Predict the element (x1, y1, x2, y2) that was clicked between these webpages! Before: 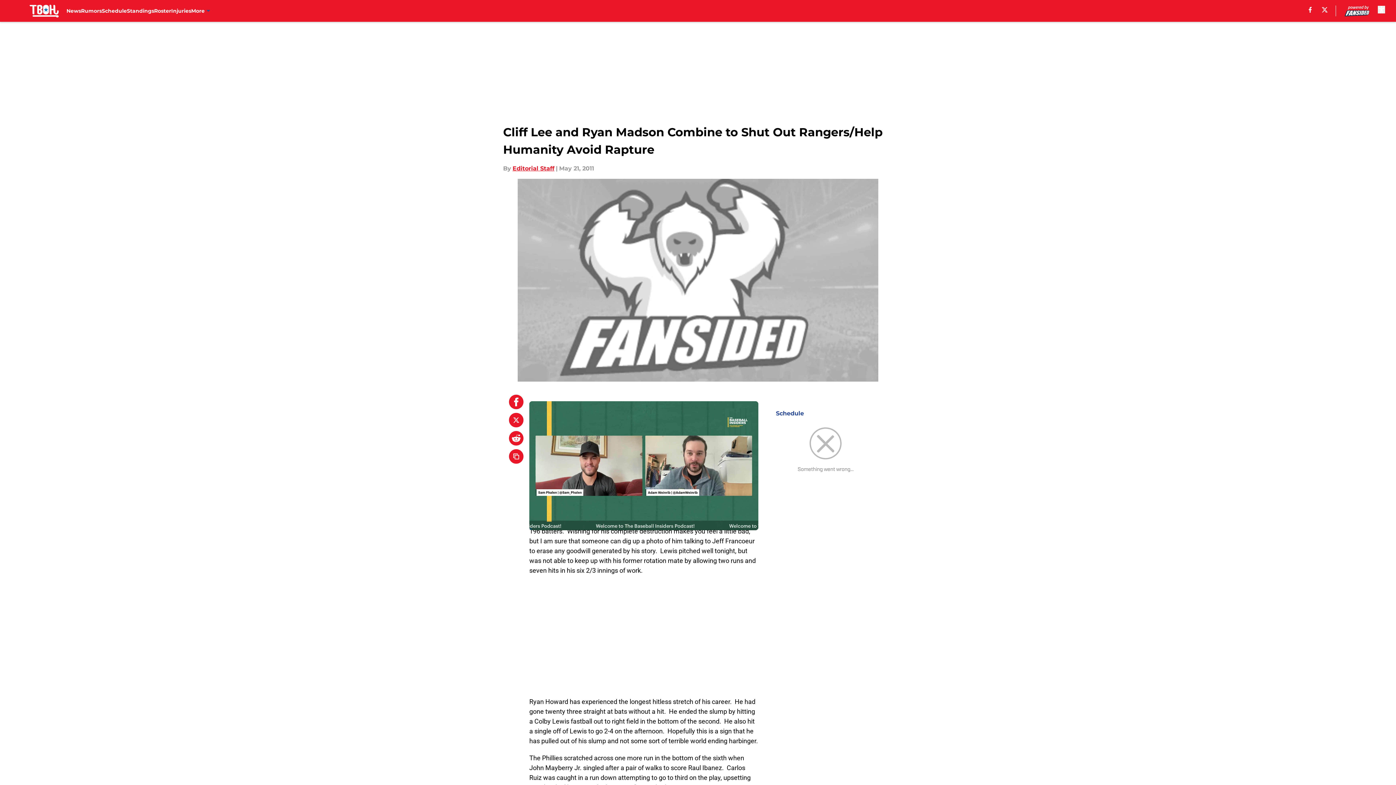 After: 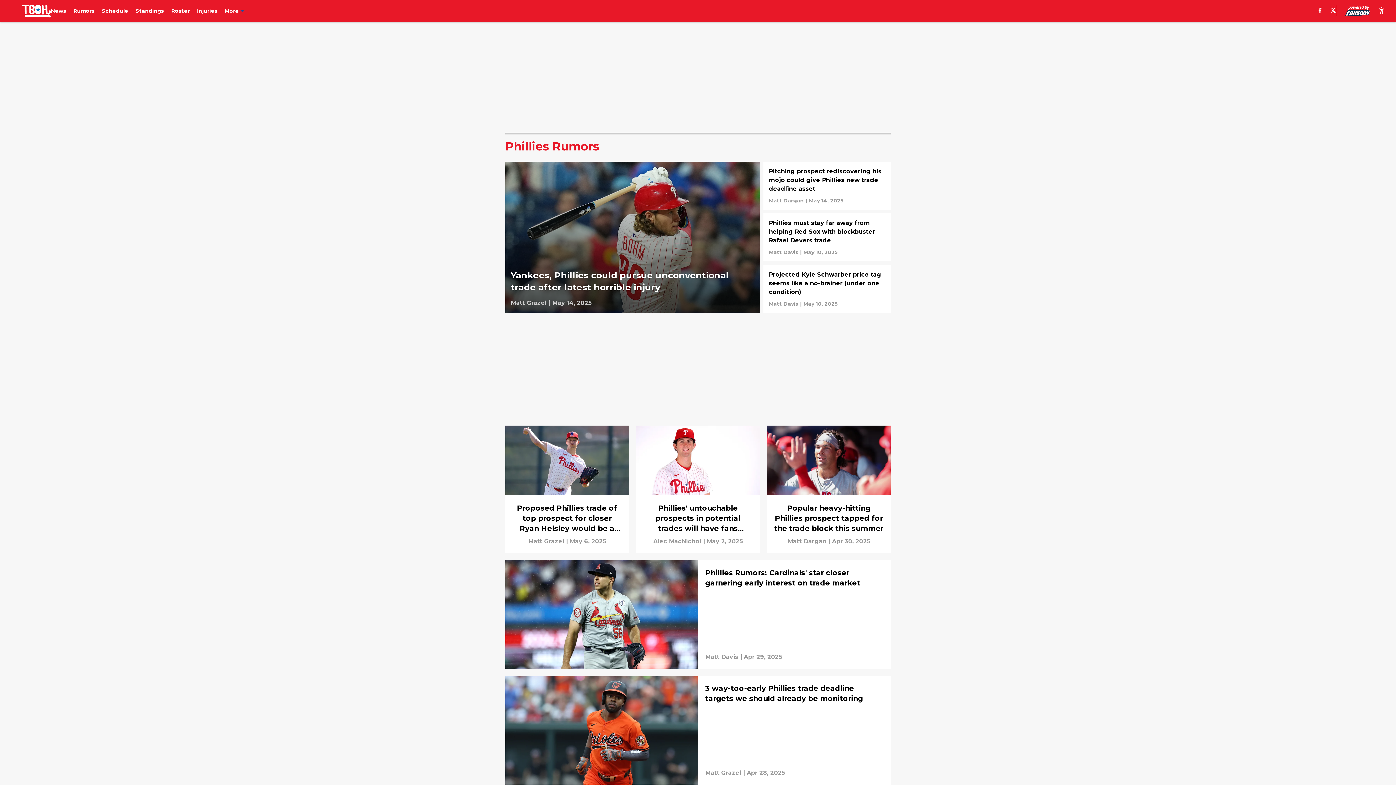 Action: label: Rumors bbox: (81, 0, 101, 21)